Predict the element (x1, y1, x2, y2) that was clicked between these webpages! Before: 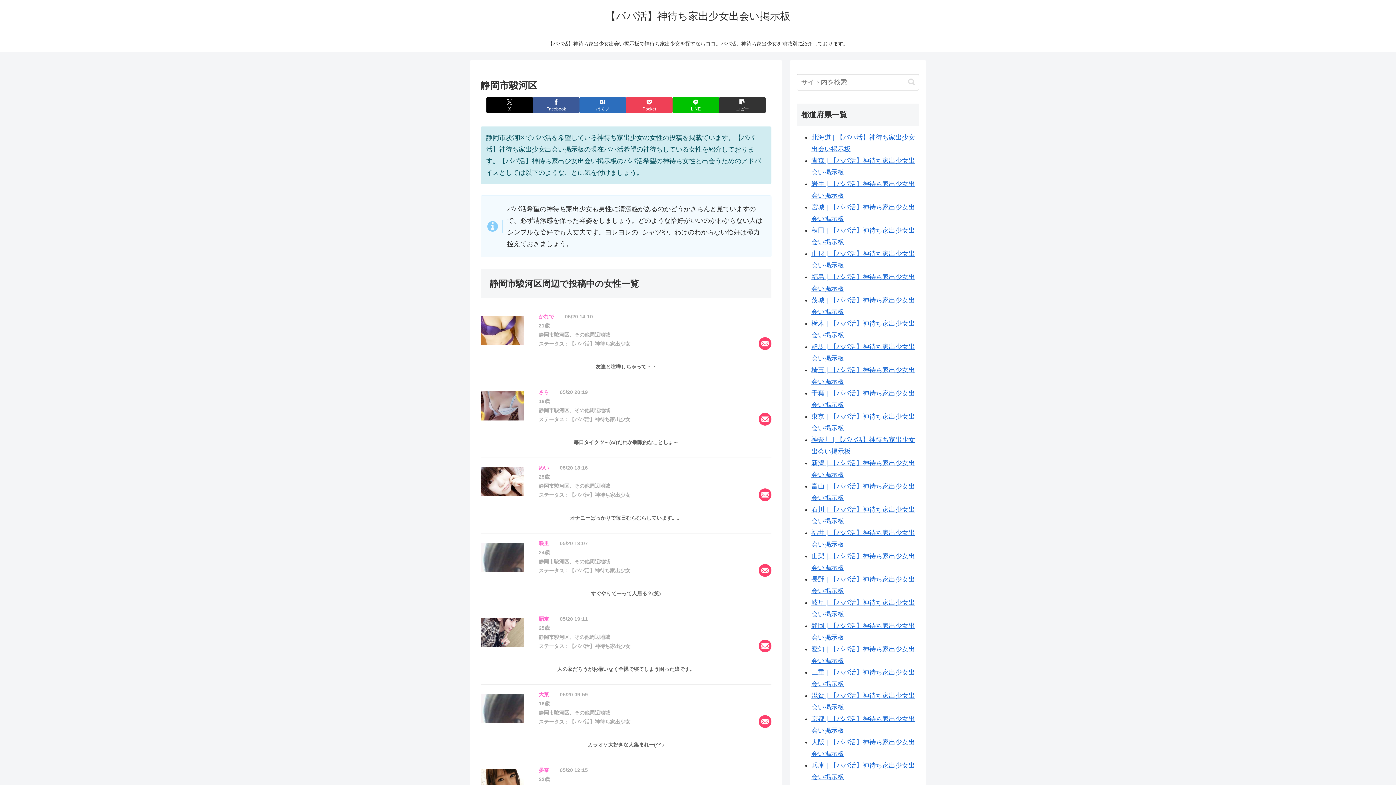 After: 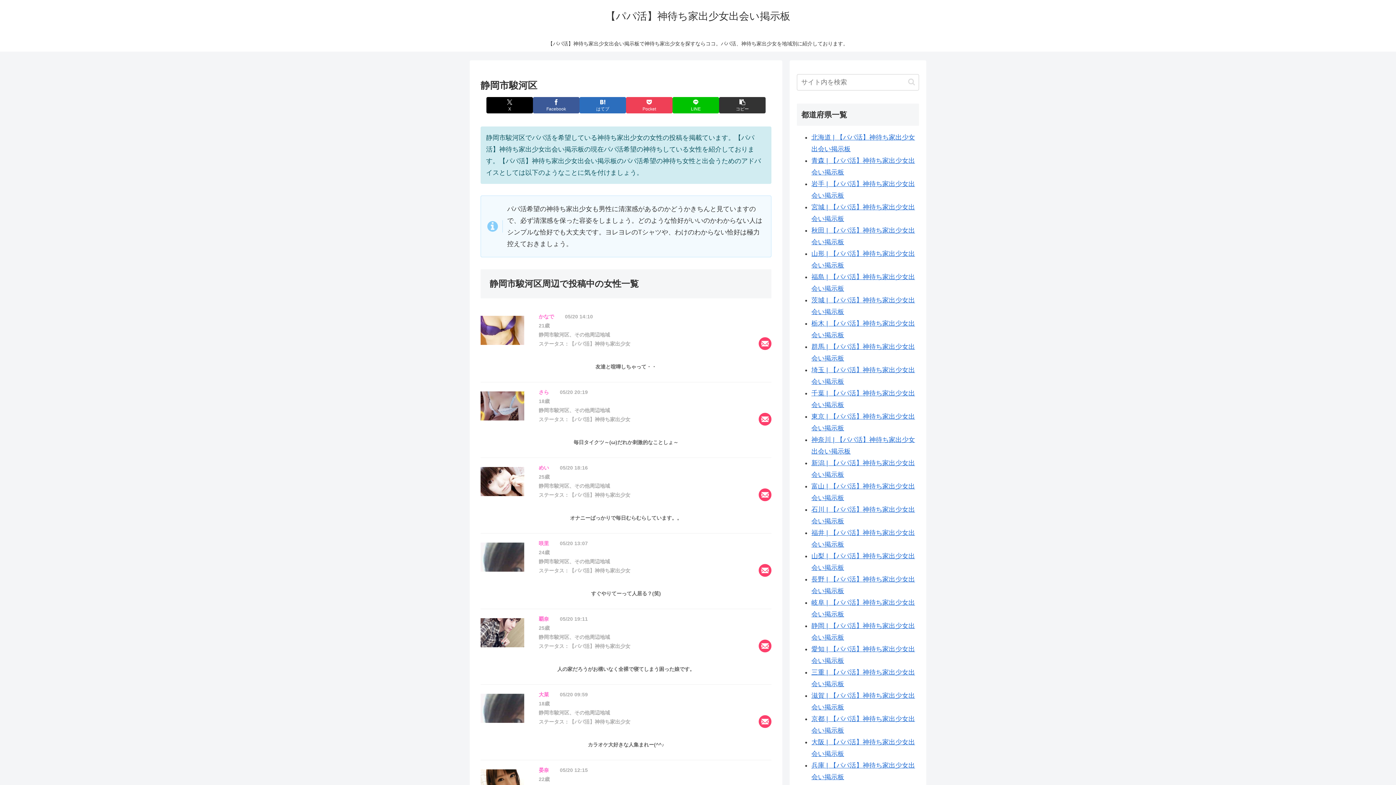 Action: label: 	

さら05/20 20:19

18歳

静岡市駿河区、その他周辺地域

ステータス：【パパ活】神待ち家出少女

毎日タイクツ～(ω)だれか刺激的なことしょ～ bbox: (480, 388, 771, 447)